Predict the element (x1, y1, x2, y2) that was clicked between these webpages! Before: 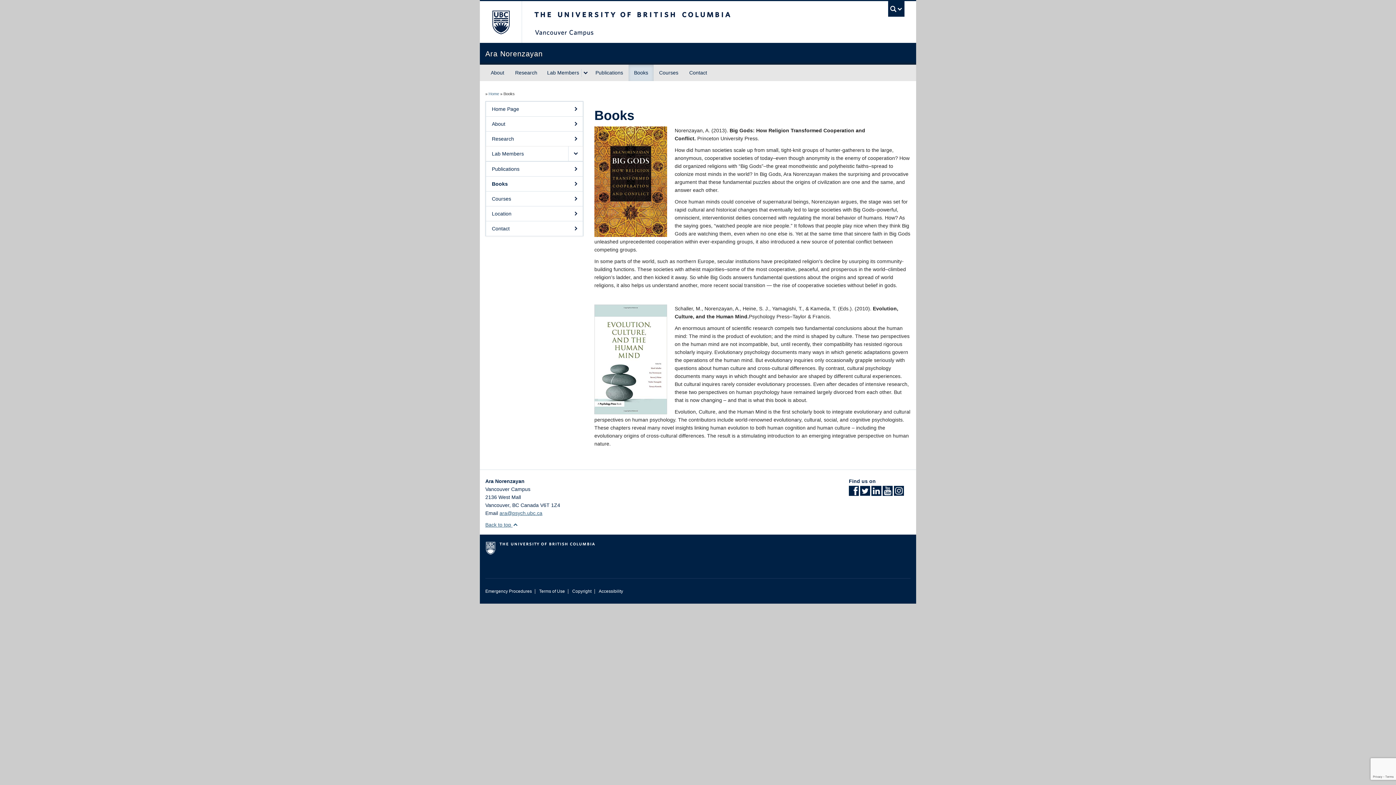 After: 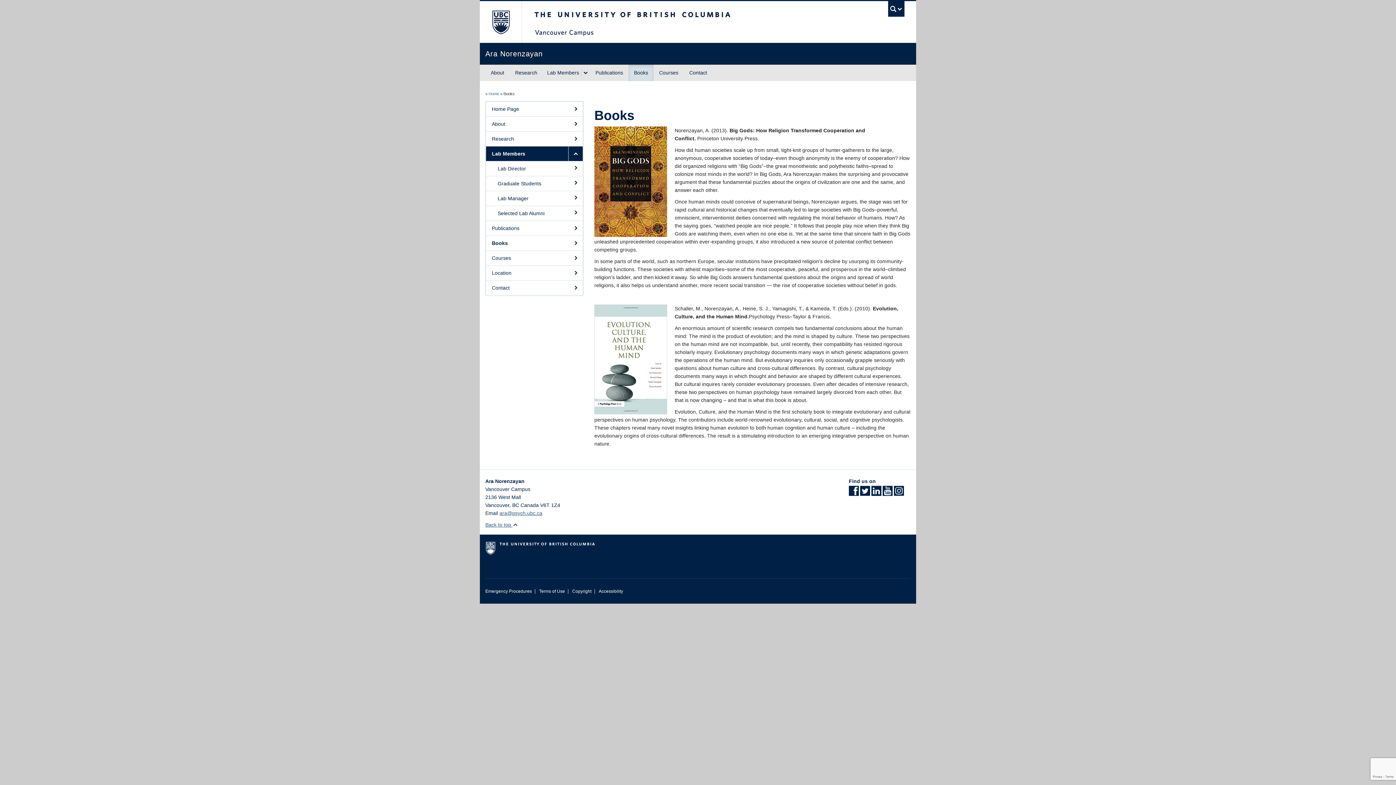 Action: bbox: (568, 146, 582, 161) label: expand Lab Members menu